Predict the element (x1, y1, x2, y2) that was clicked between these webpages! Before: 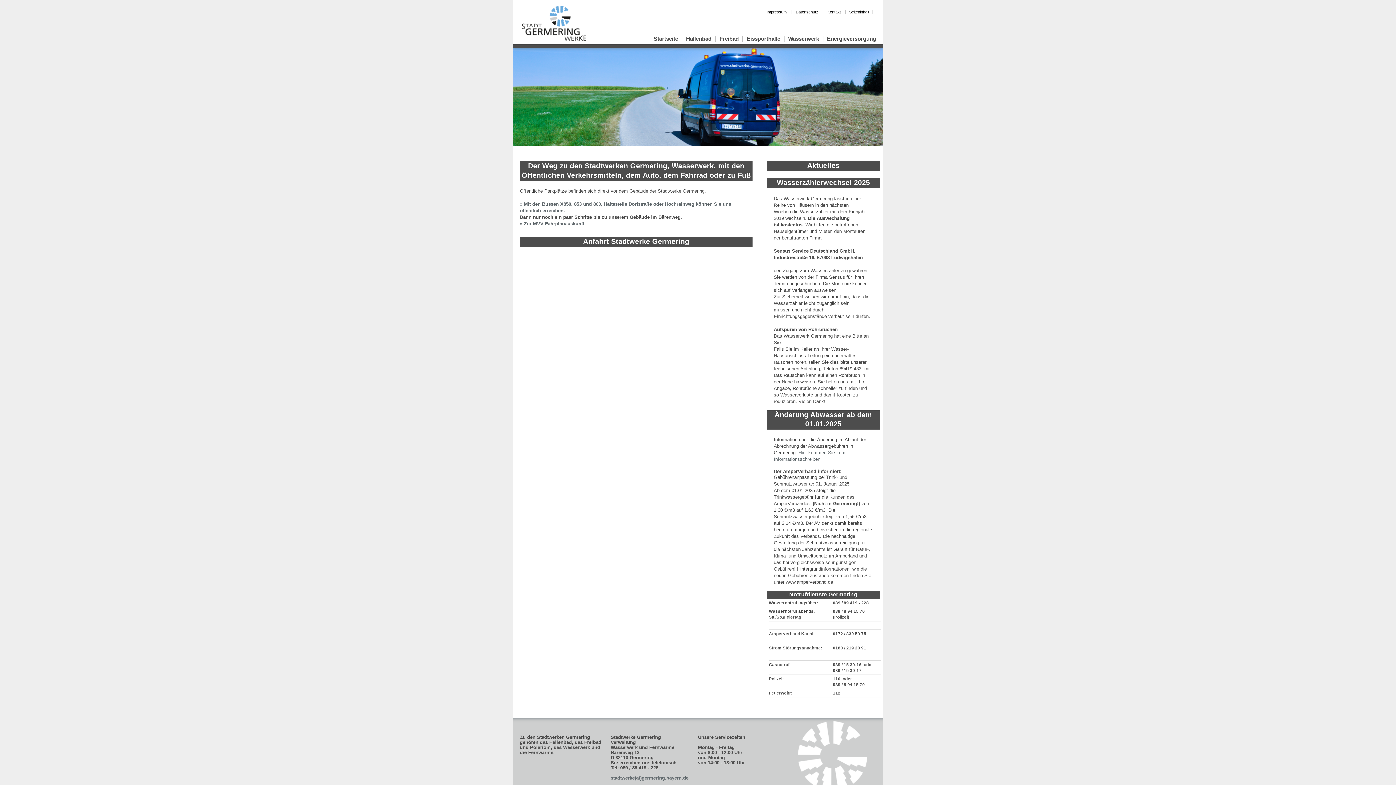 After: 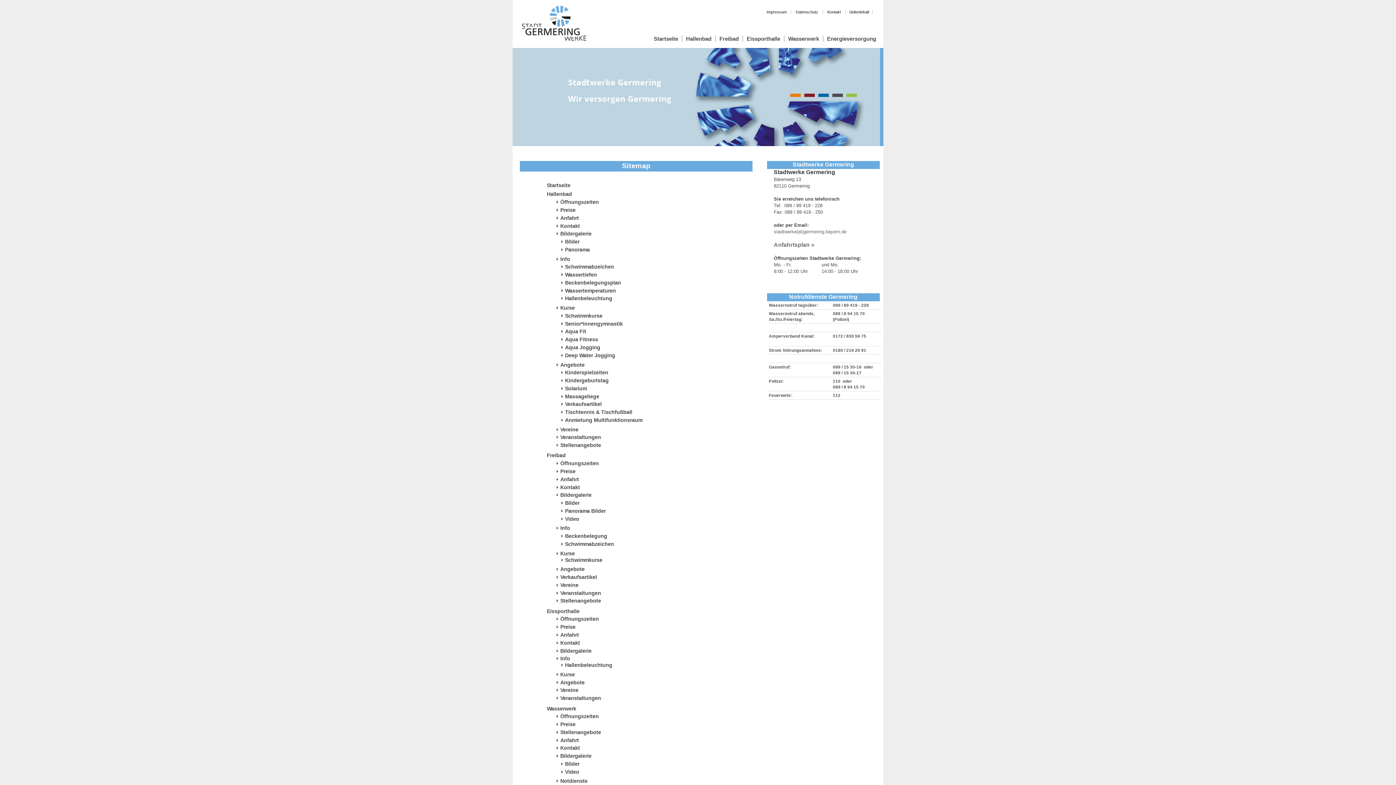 Action: bbox: (849, 9, 869, 14) label: Seiteninhalt